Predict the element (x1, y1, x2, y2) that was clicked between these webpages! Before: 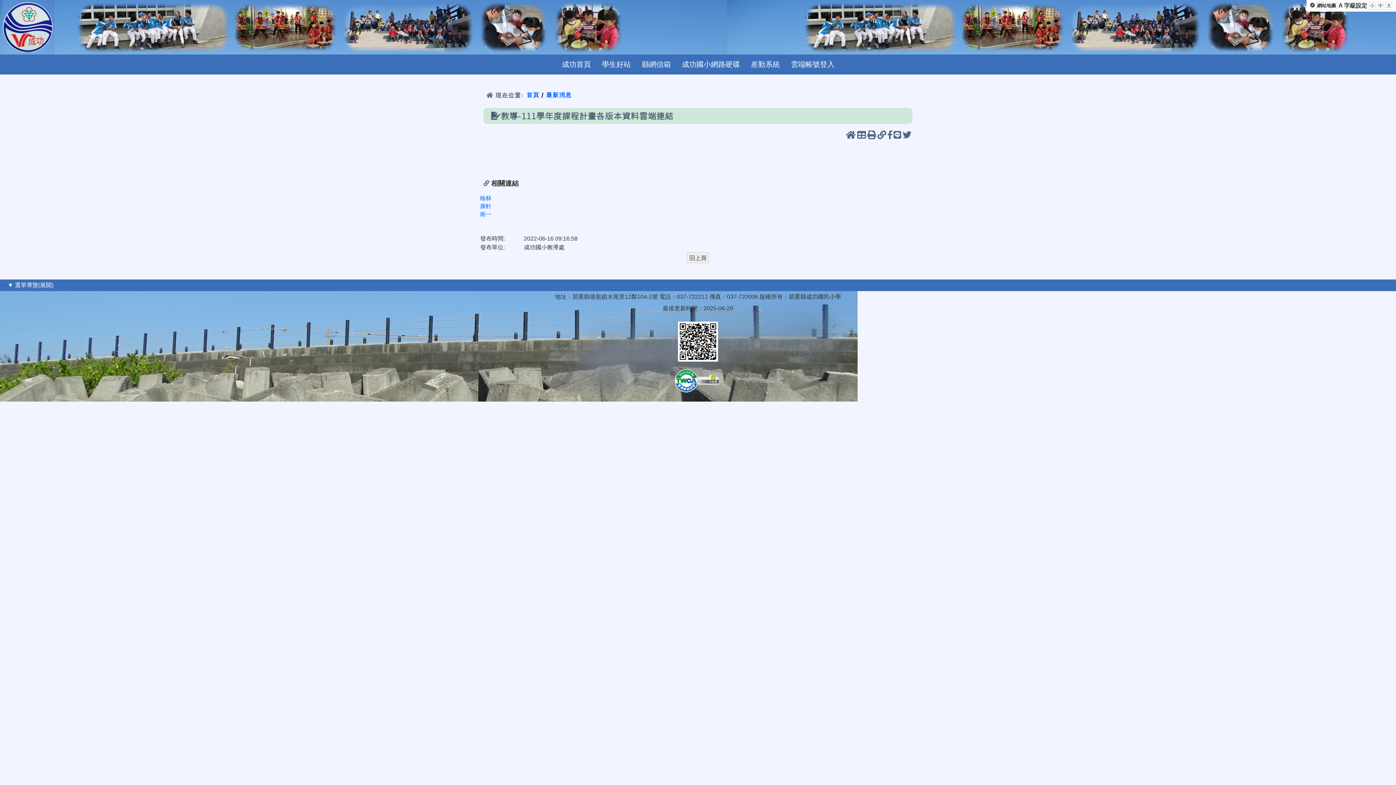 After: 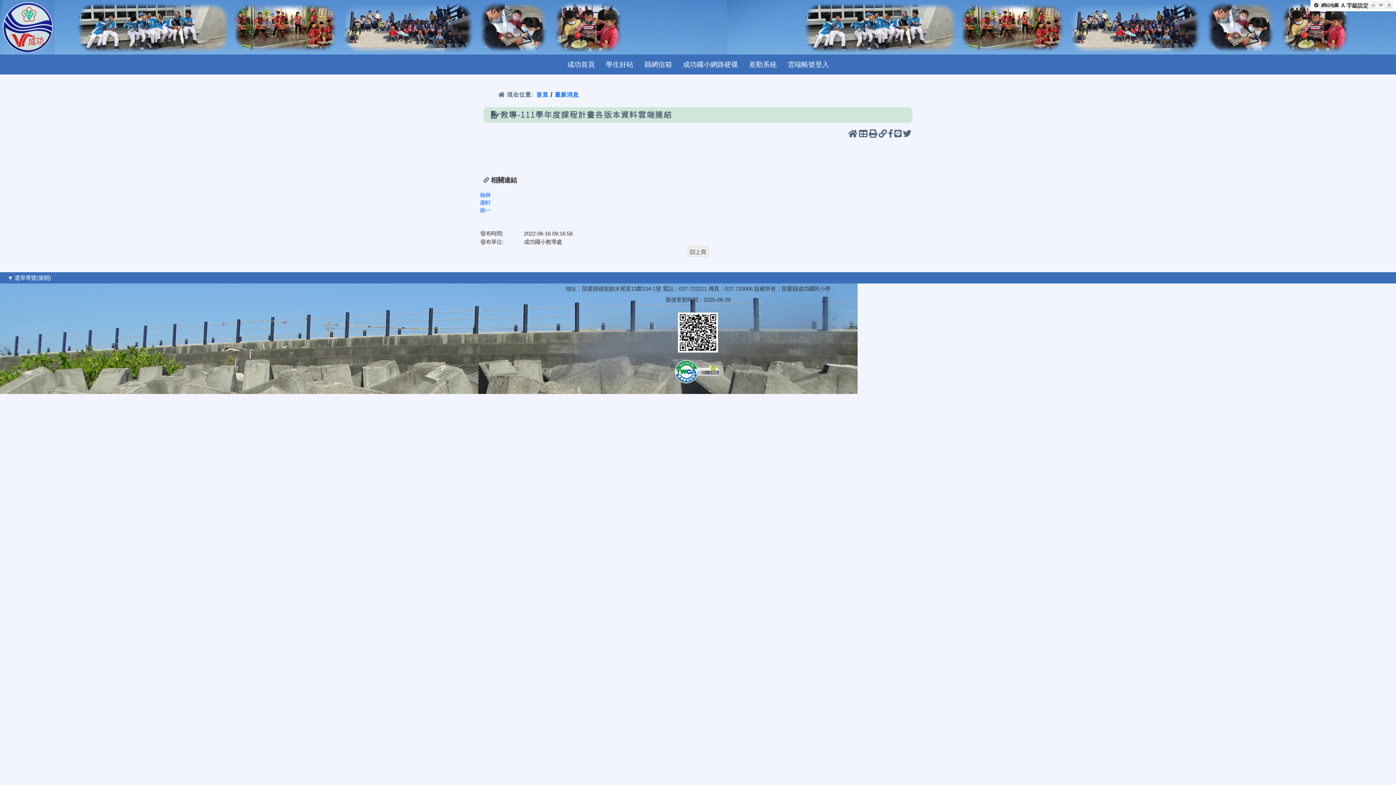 Action: label: 小 bbox: (1369, 1, 1376, 9)